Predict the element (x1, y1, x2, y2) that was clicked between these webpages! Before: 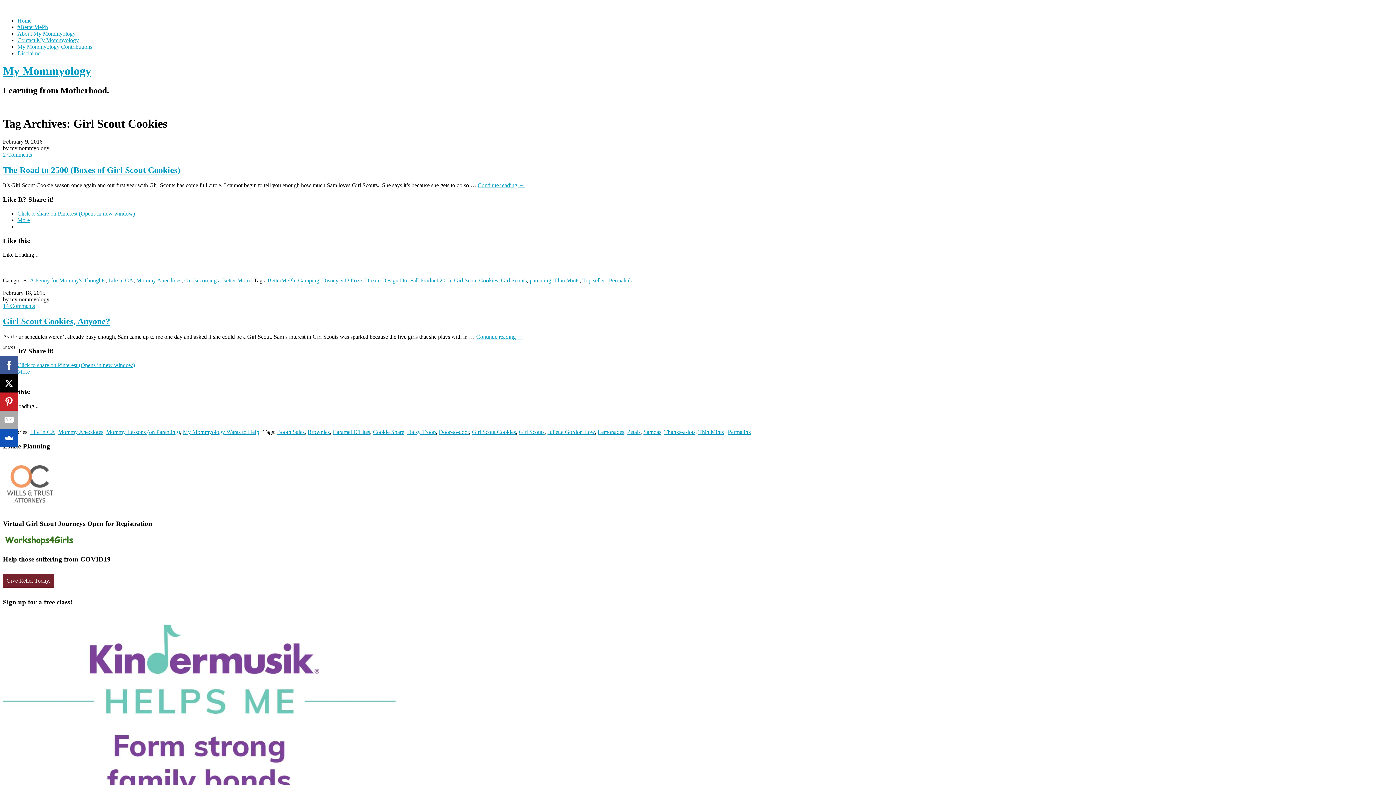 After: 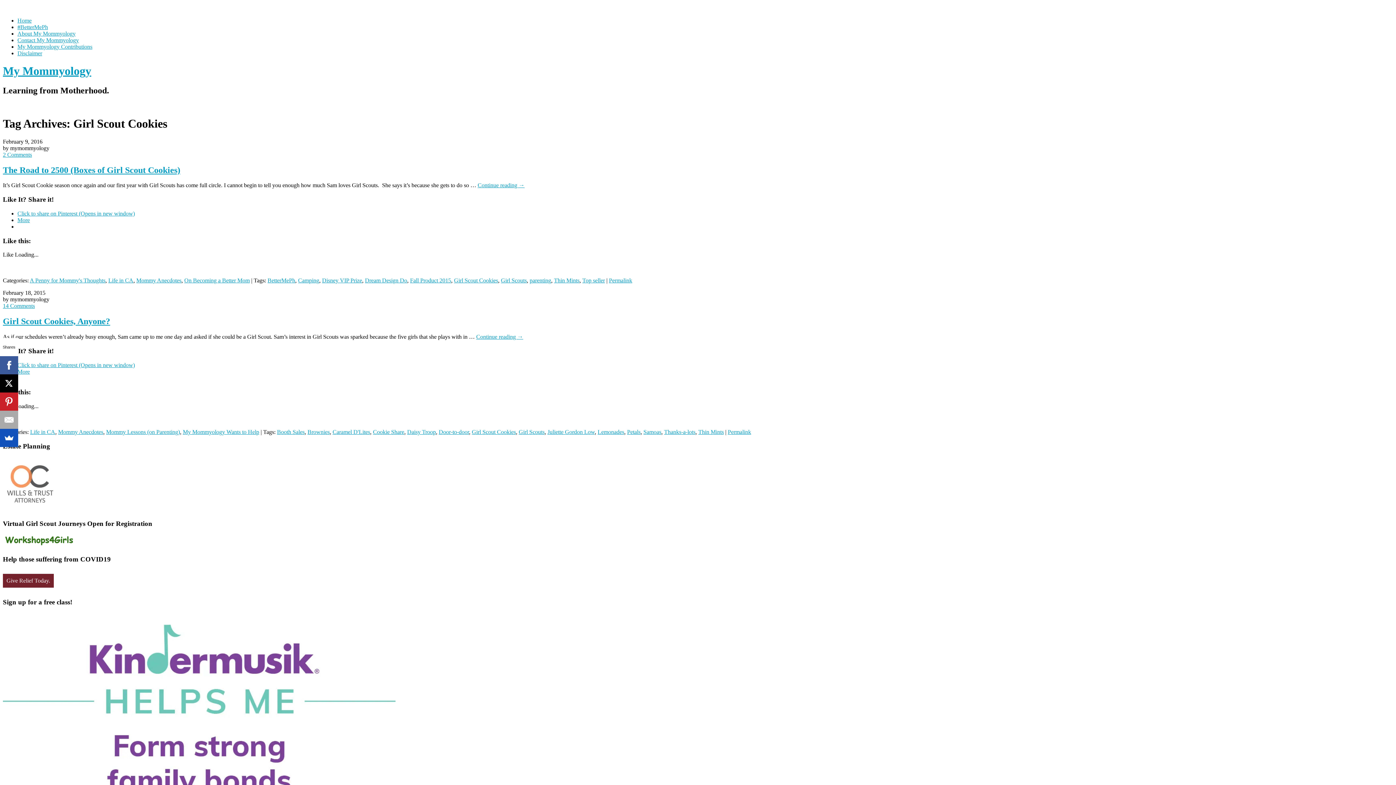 Action: label: Girl Scout Cookies bbox: (454, 277, 498, 283)